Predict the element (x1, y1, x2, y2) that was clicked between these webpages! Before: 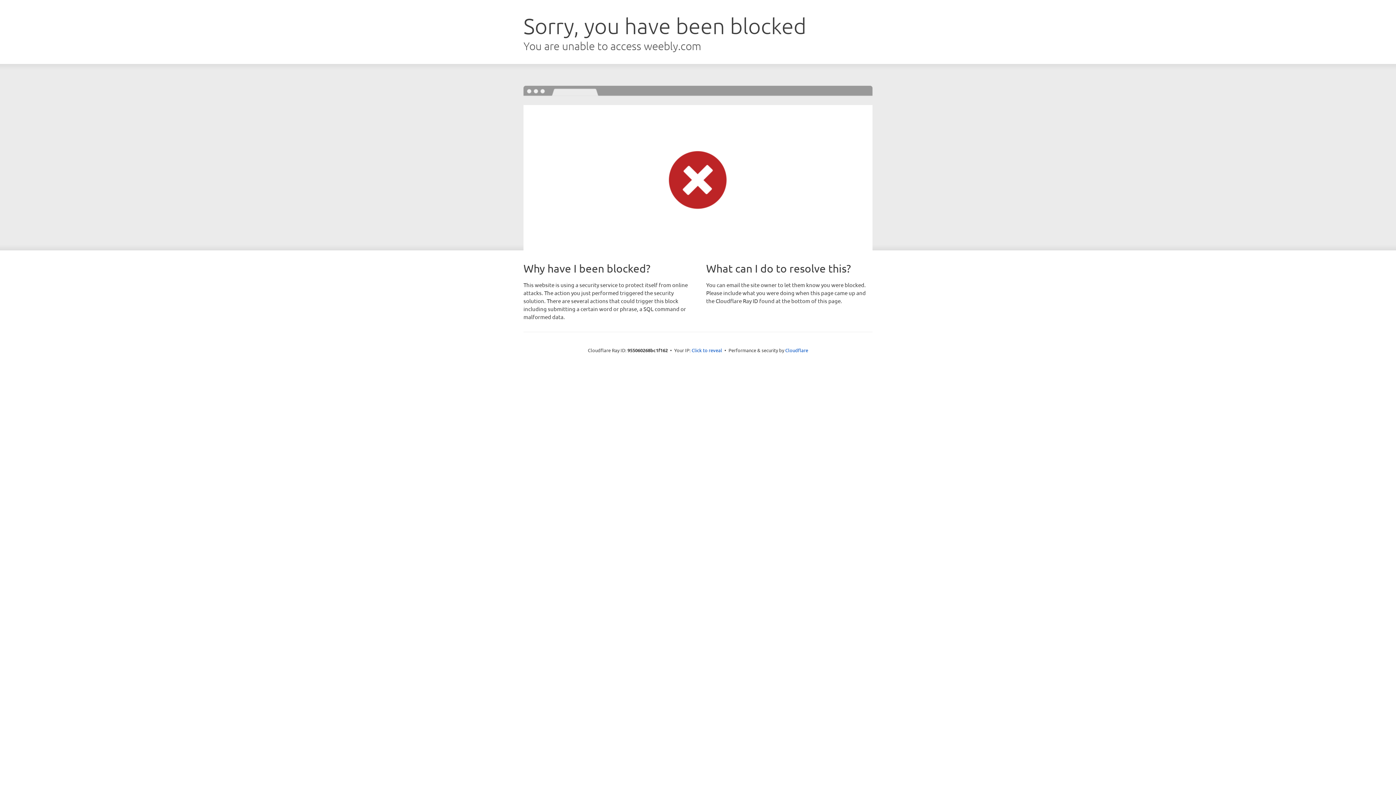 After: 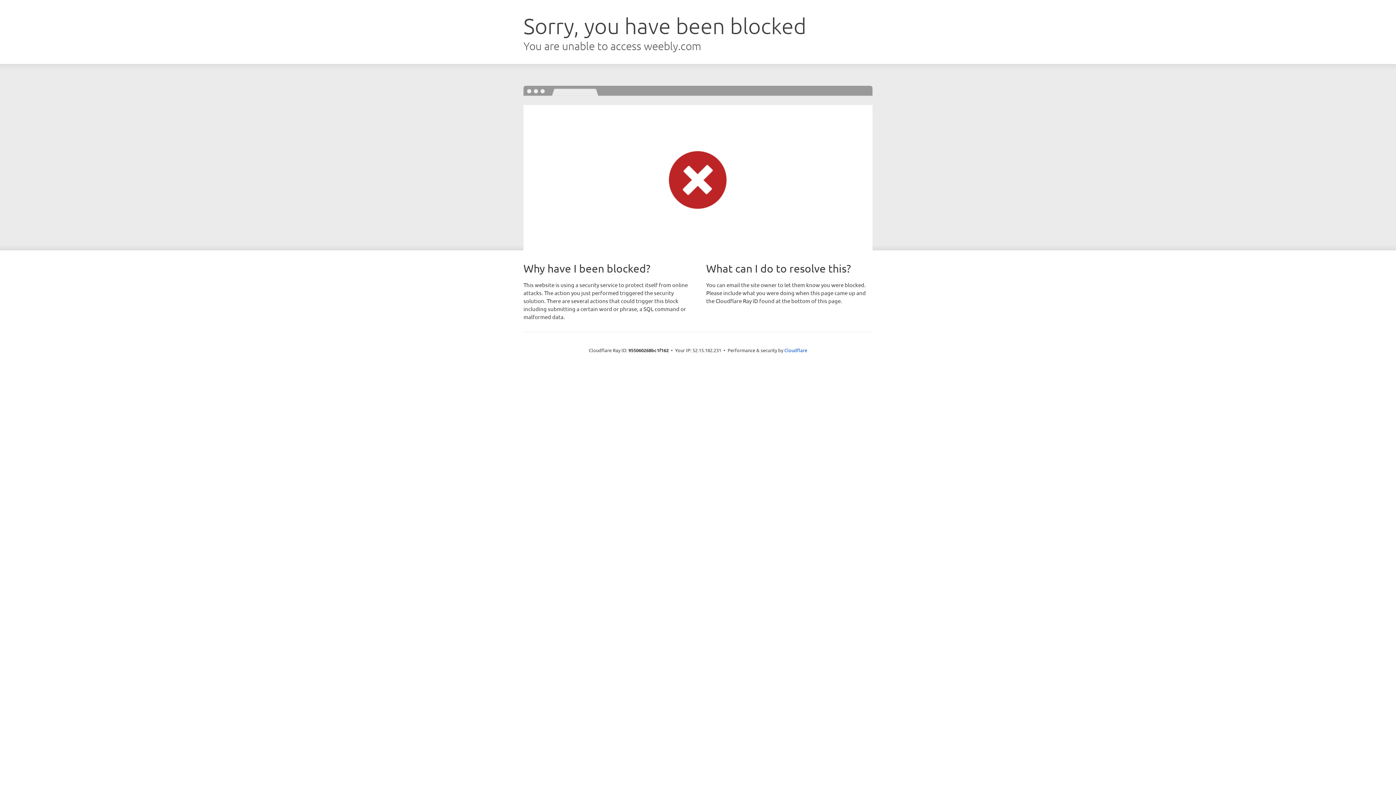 Action: label: Click to reveal bbox: (691, 346, 722, 353)